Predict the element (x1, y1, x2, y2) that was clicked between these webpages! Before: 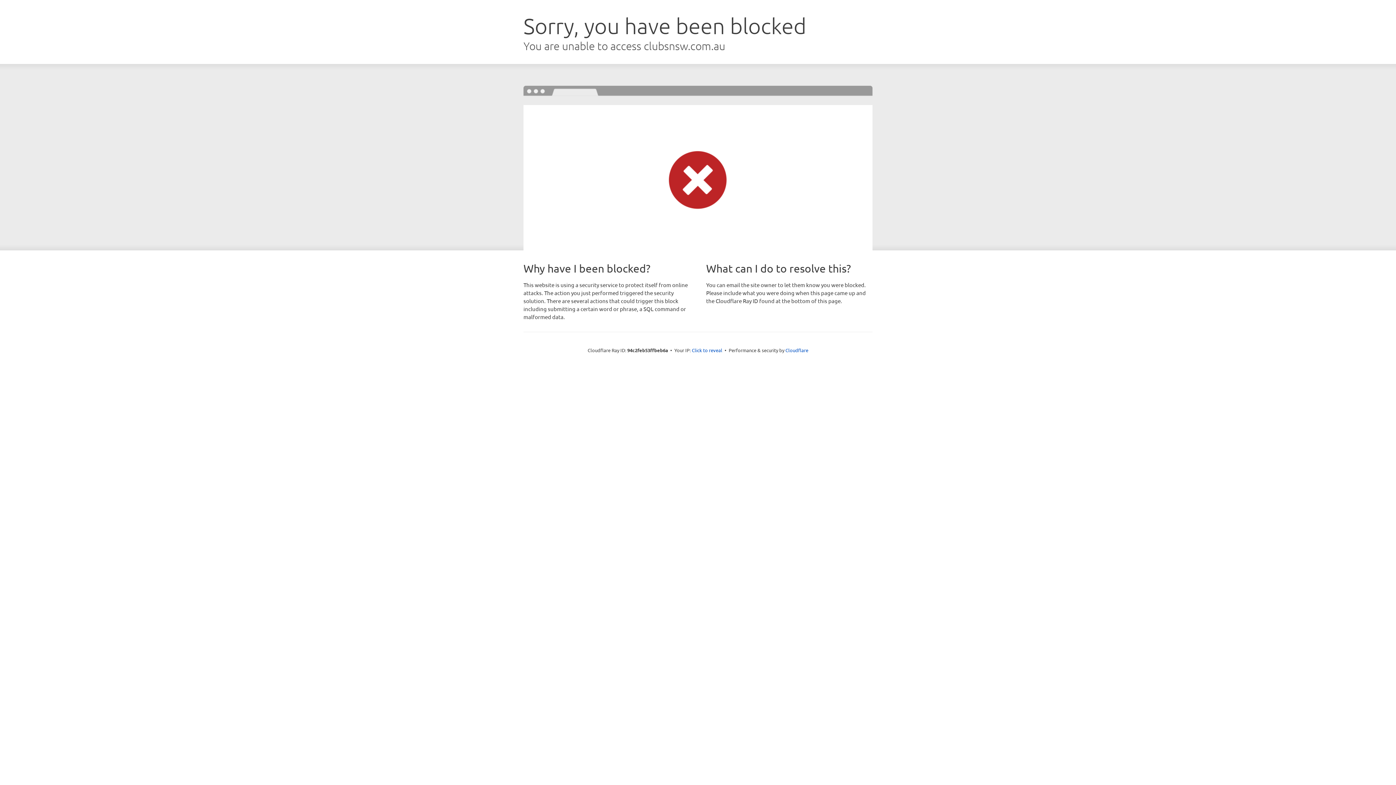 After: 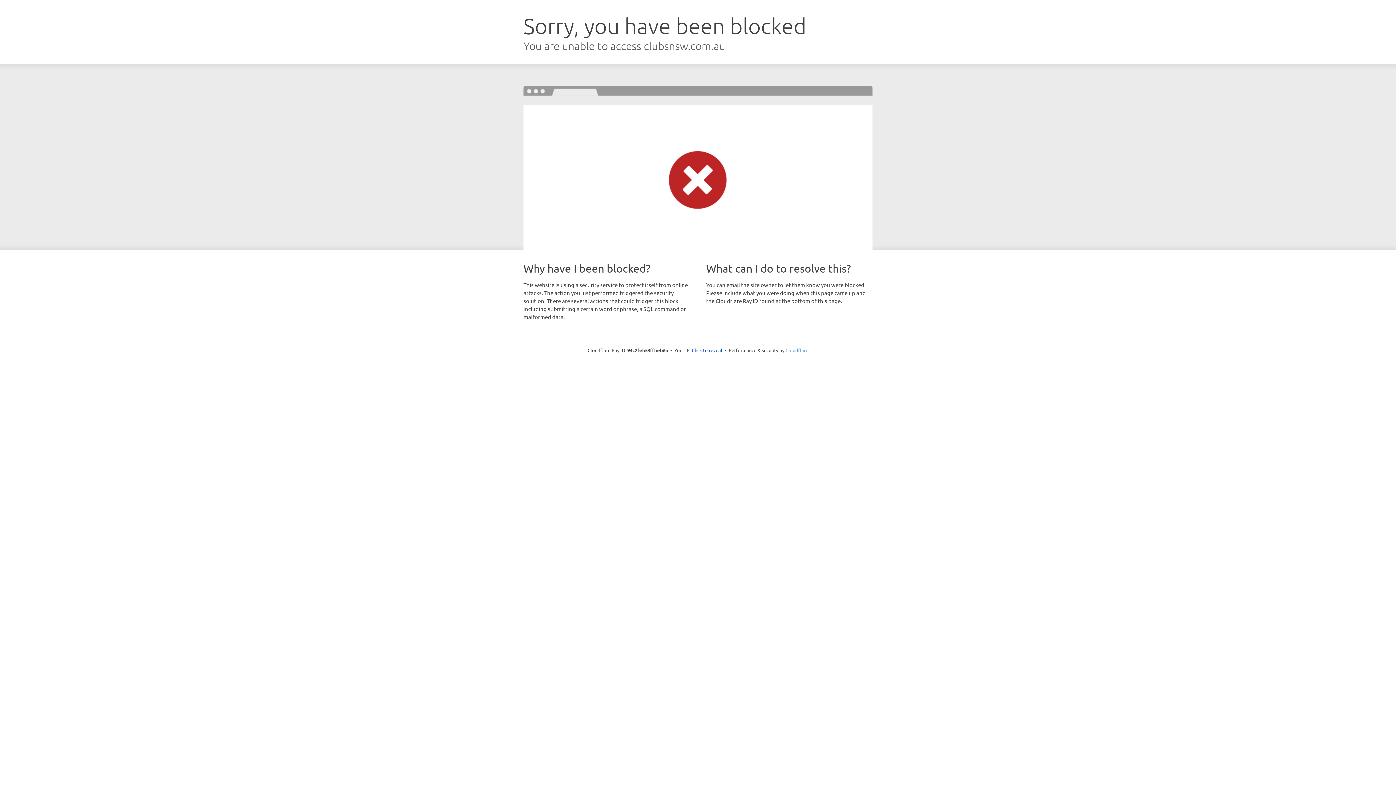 Action: label: Cloudflare bbox: (785, 347, 808, 353)